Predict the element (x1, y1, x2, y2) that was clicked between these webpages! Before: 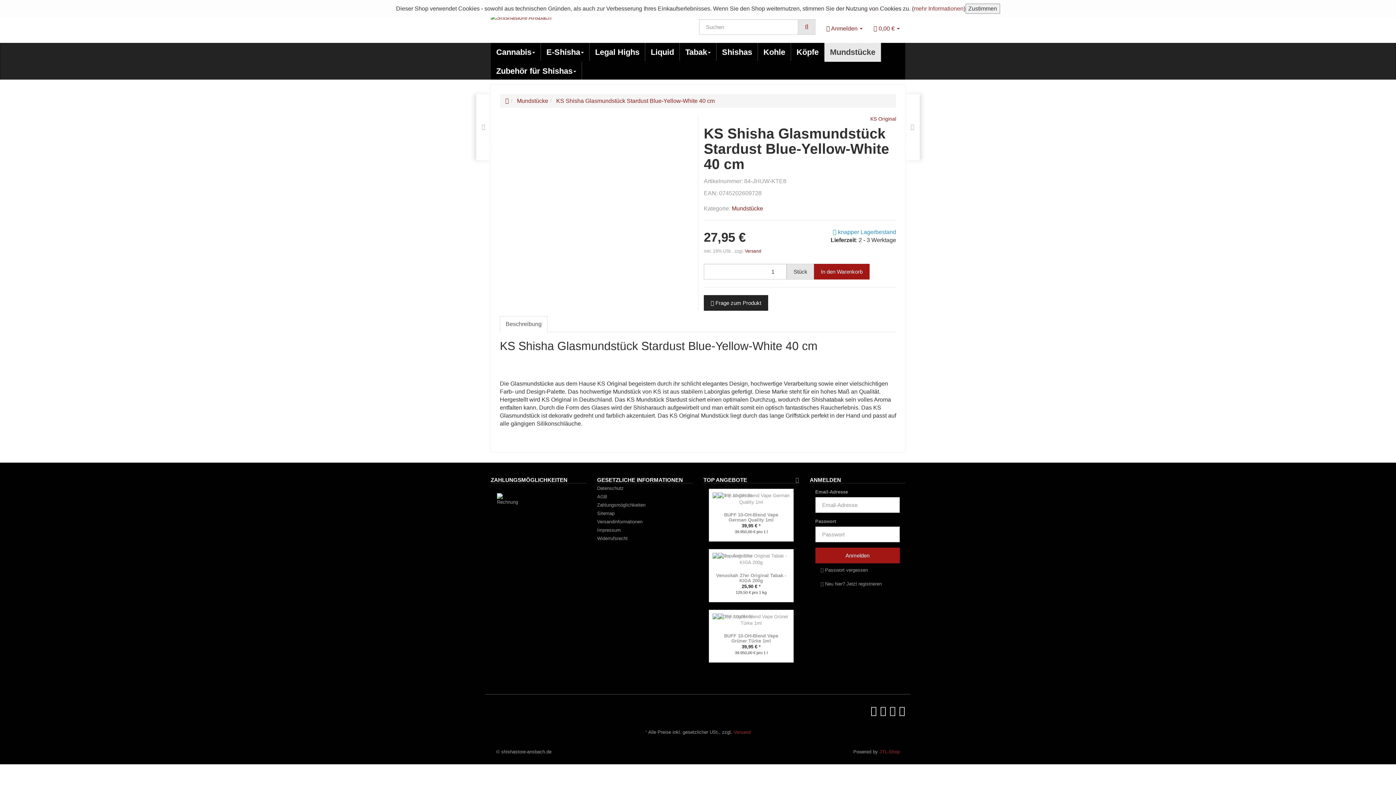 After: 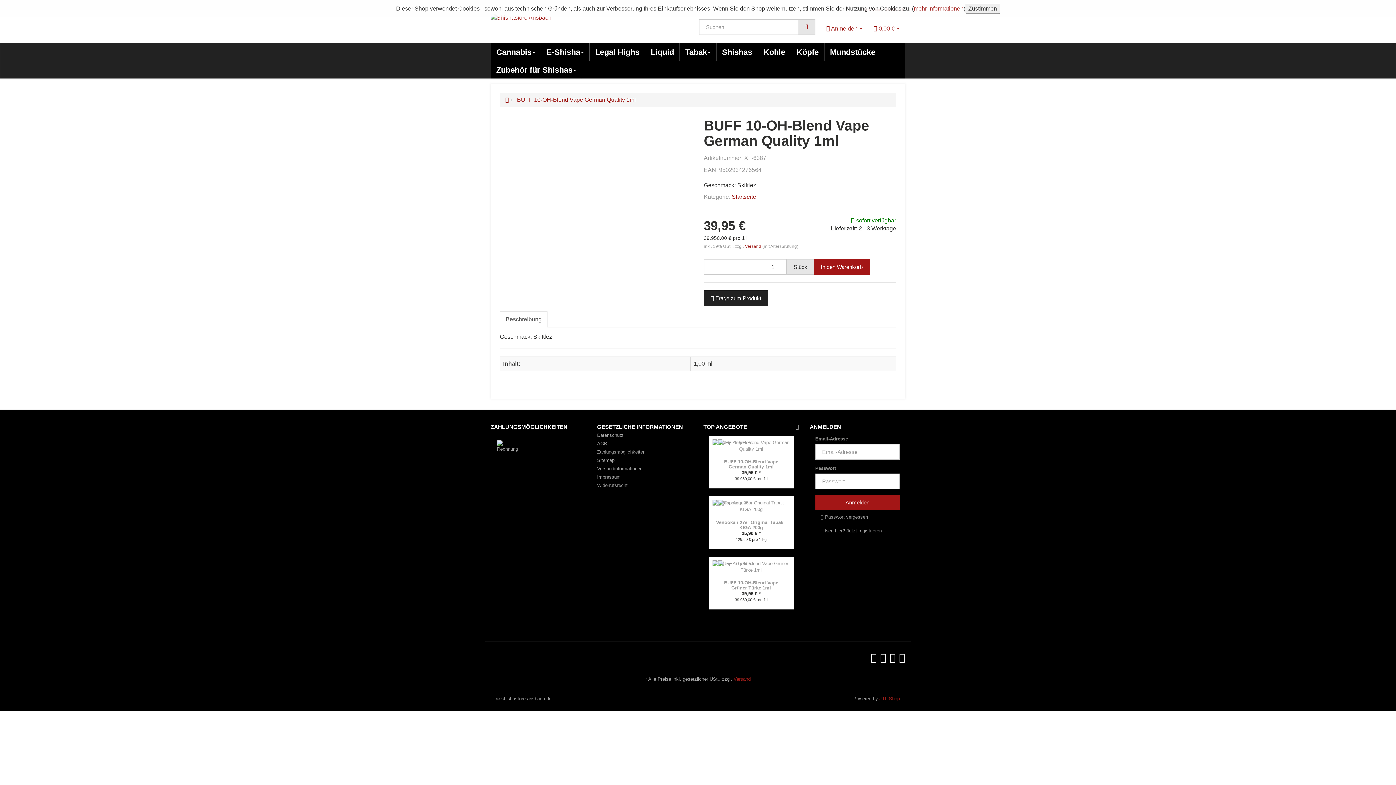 Action: bbox: (724, 512, 778, 522) label: BUFF 10-OH-Blend Vape German Quality 1ml